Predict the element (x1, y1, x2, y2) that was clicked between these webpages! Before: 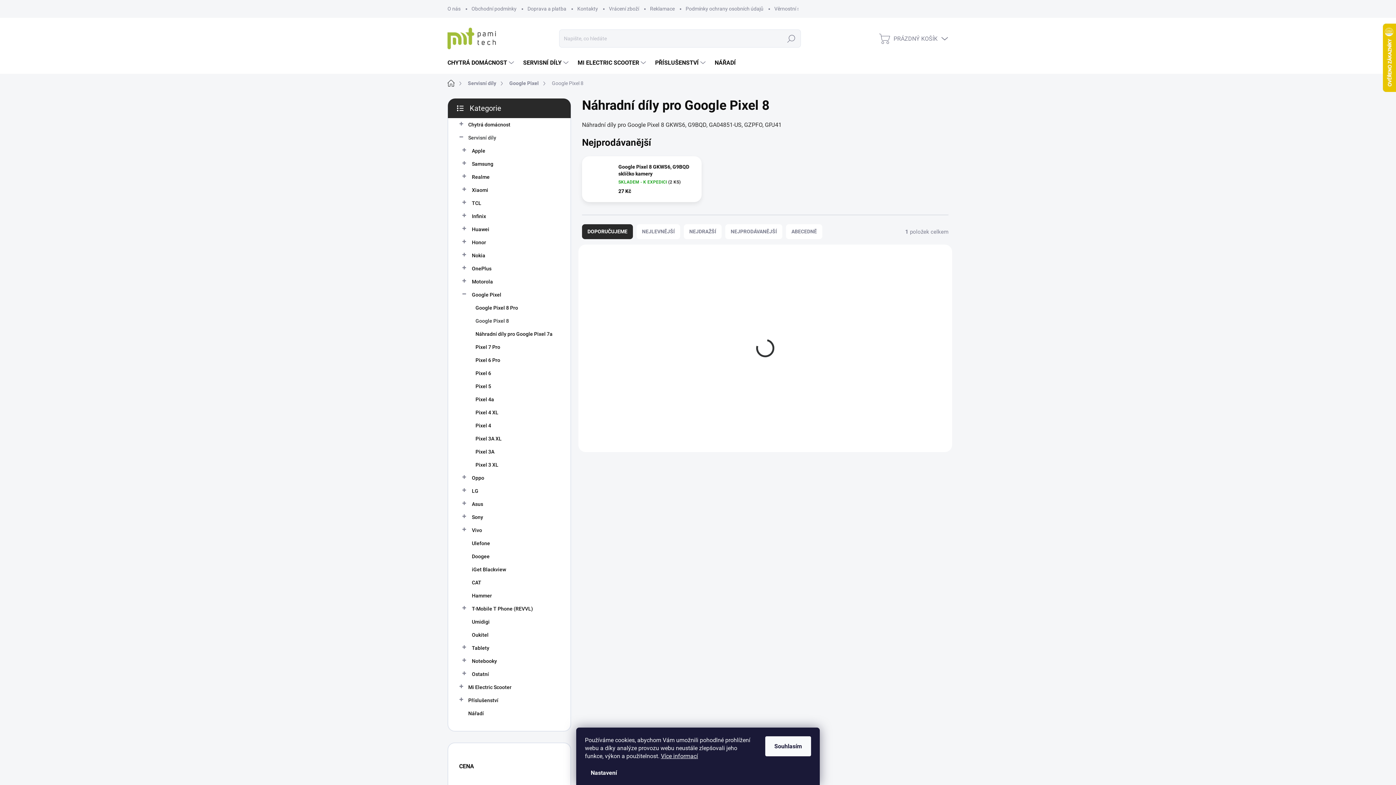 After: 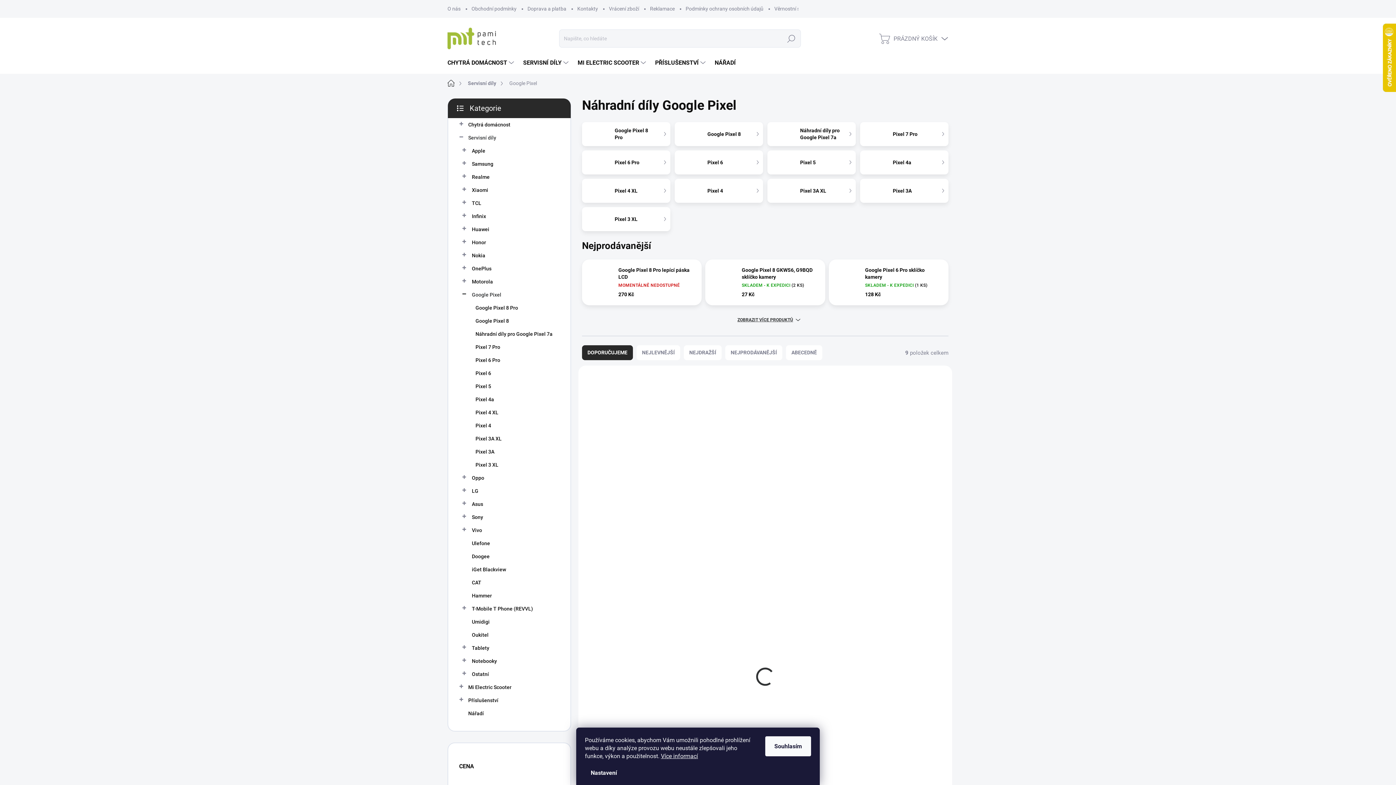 Action: label: Google Pixel bbox: (504, 77, 546, 89)